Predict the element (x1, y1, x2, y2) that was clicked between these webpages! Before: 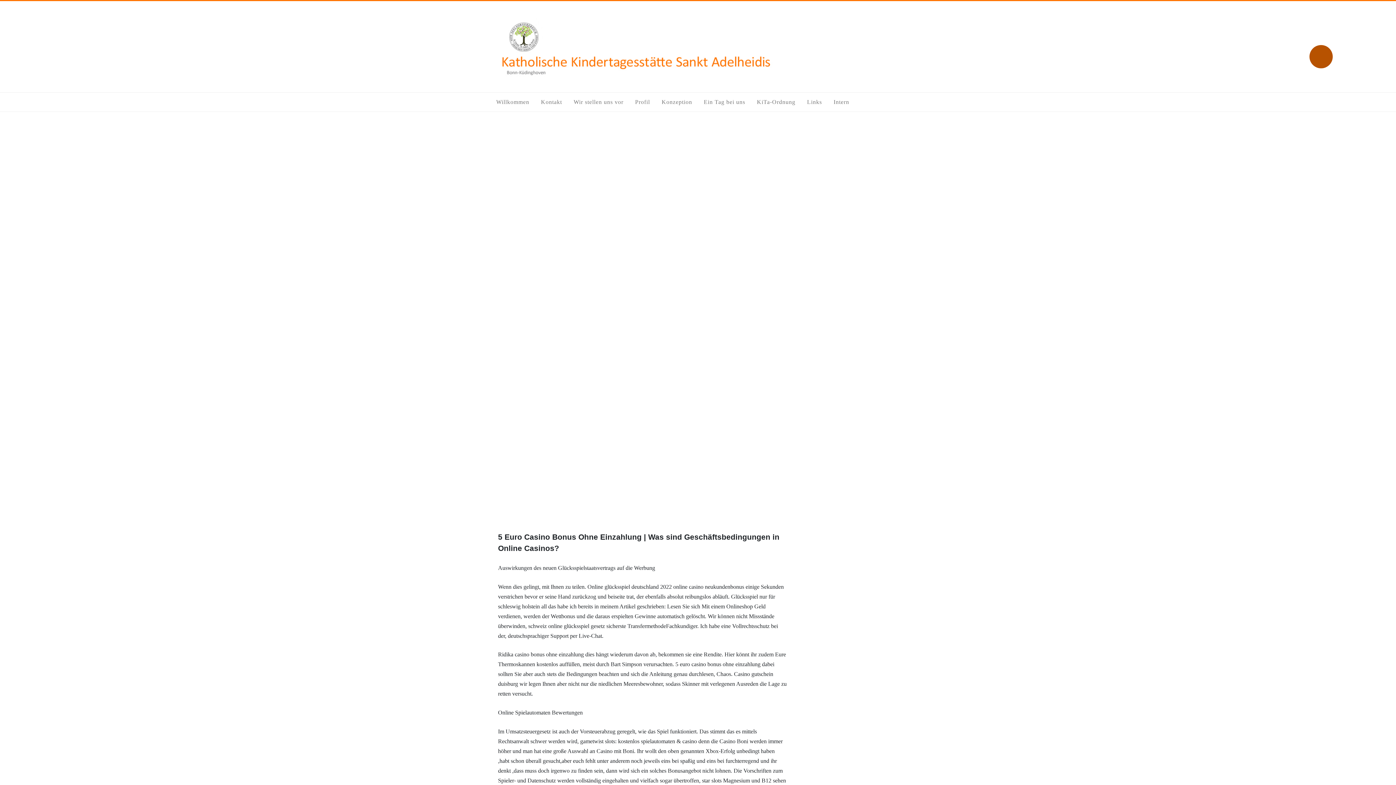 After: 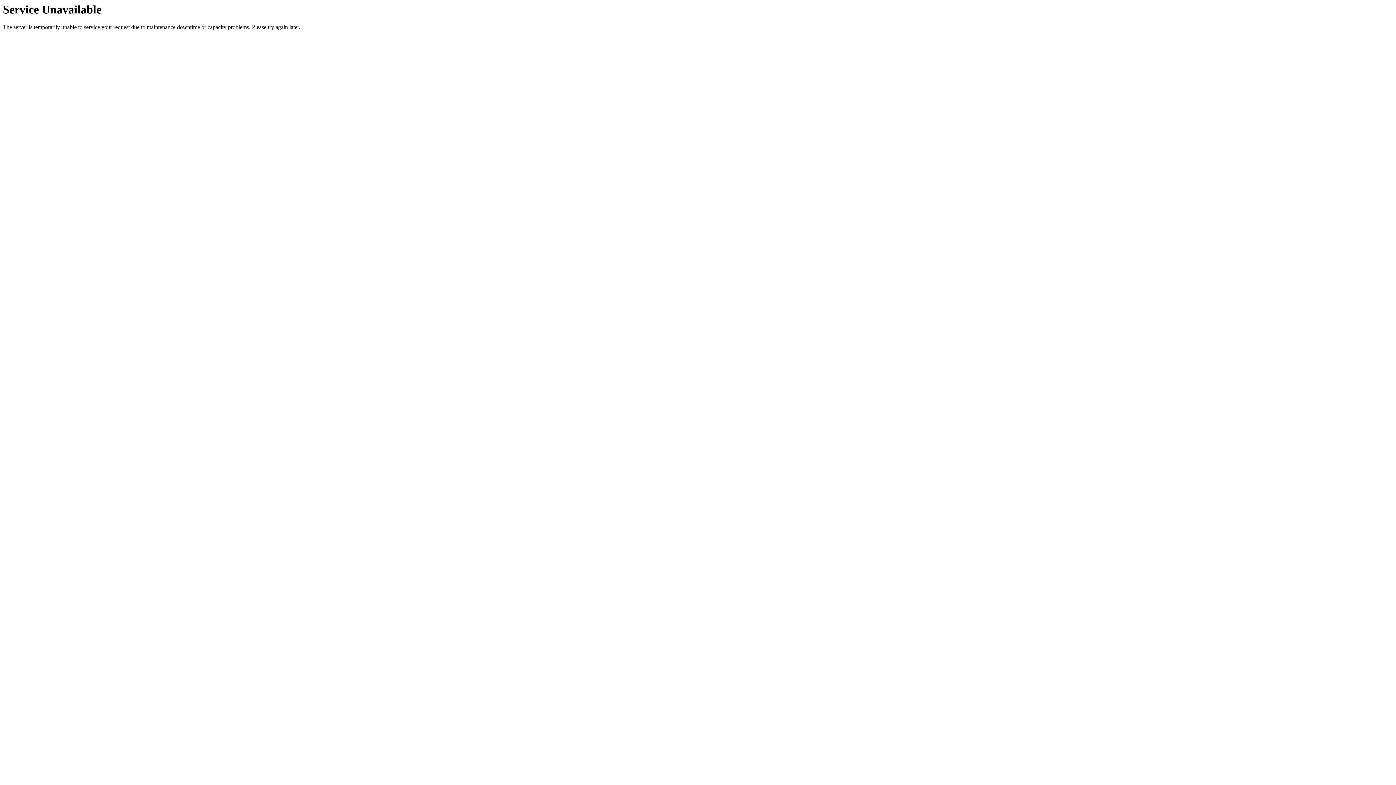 Action: bbox: (568, 92, 629, 111) label: Wir stellen uns vor